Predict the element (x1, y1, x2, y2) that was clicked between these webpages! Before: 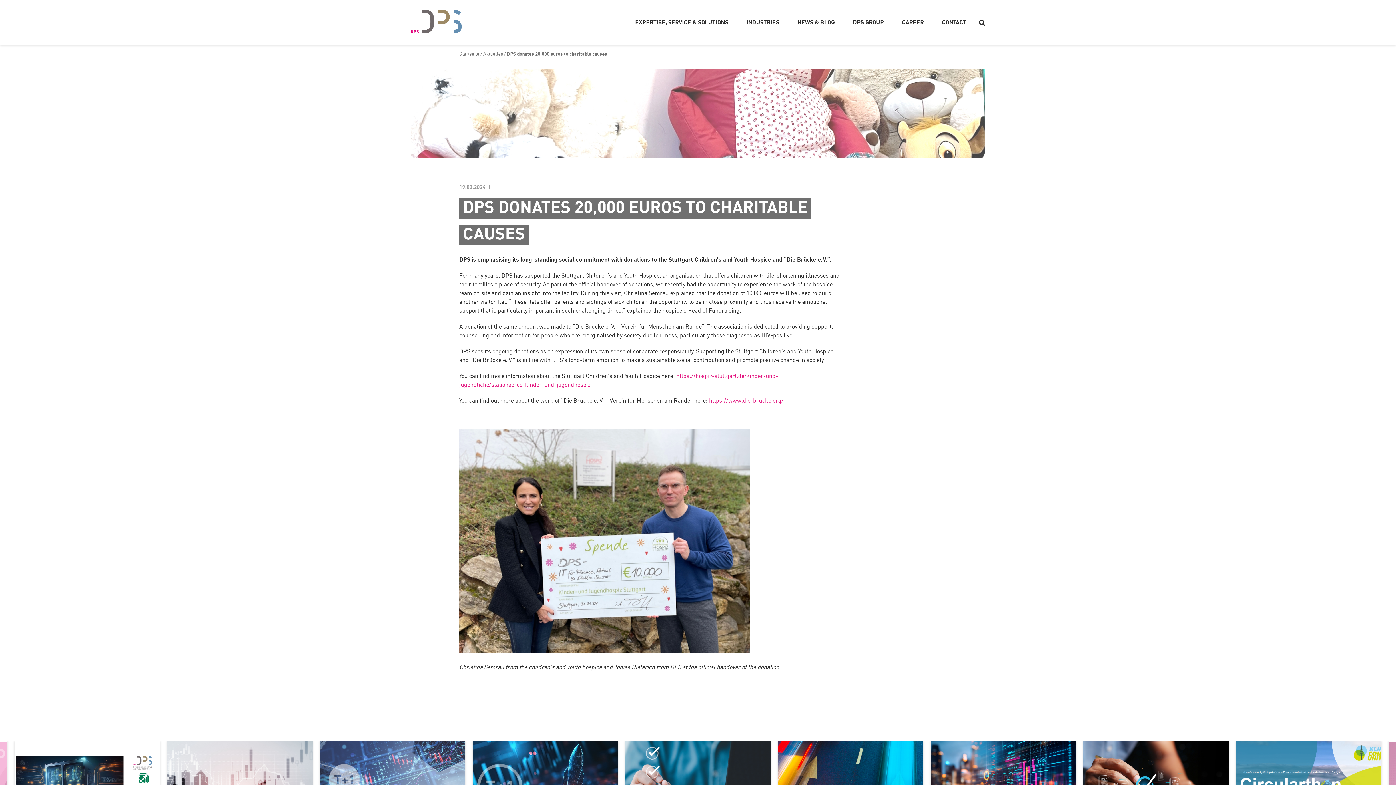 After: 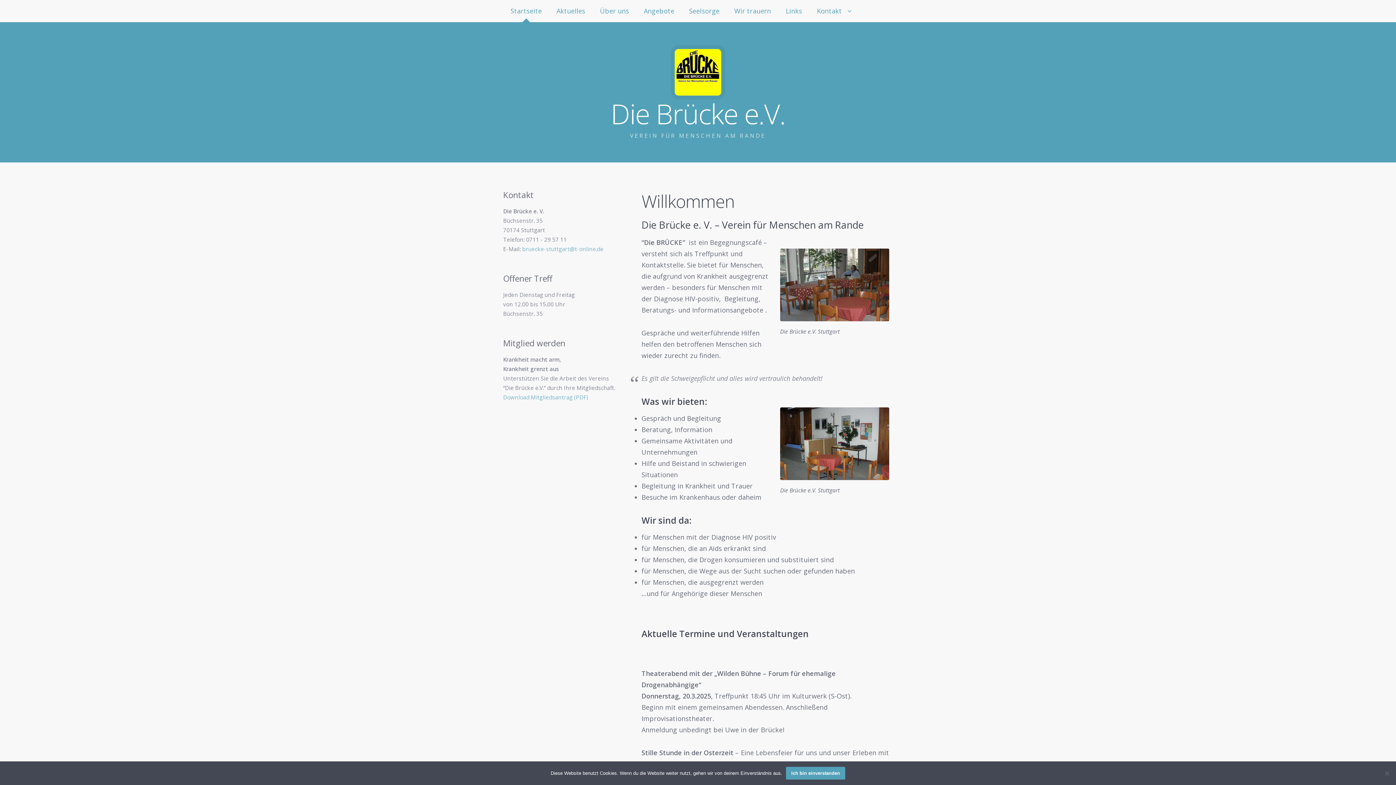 Action: bbox: (709, 398, 783, 404) label: https://www.die-brücke.org/